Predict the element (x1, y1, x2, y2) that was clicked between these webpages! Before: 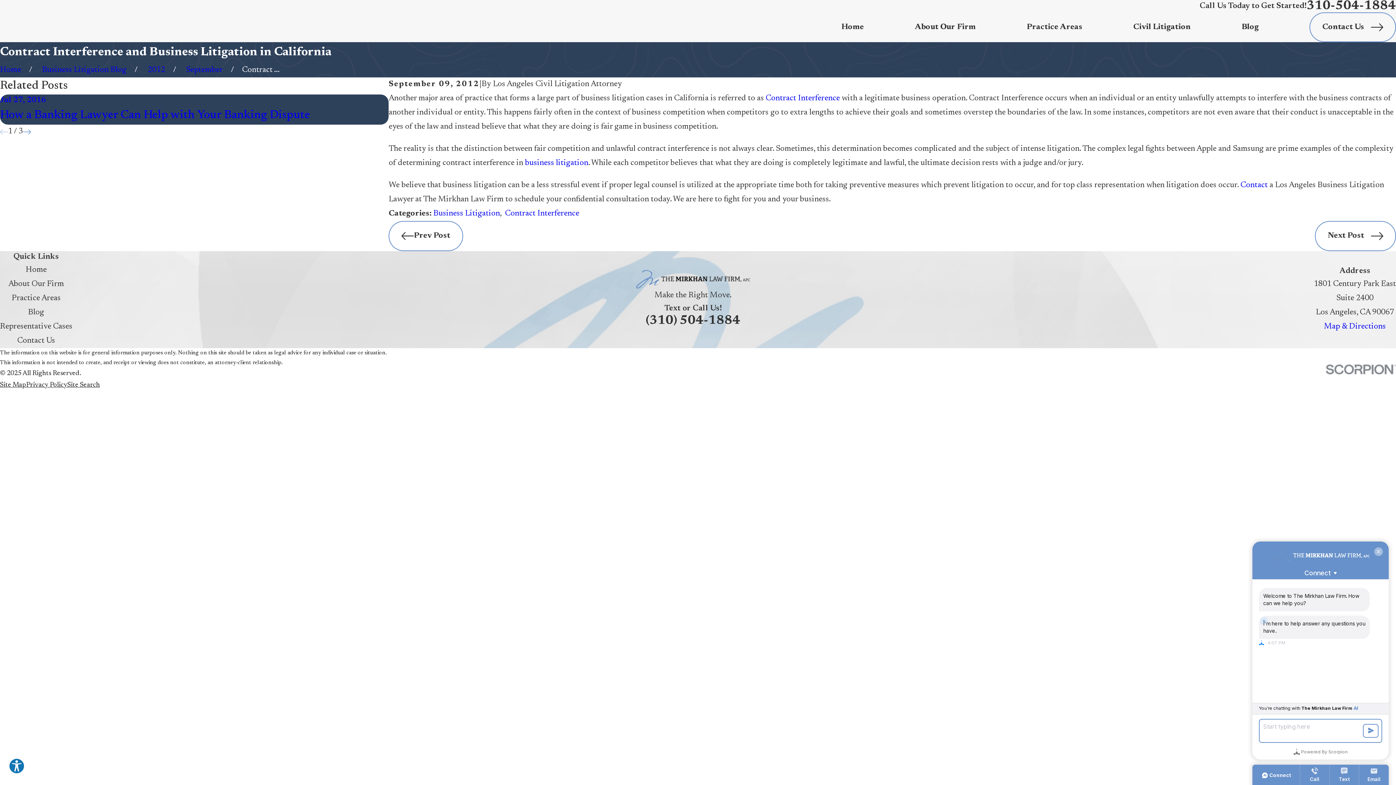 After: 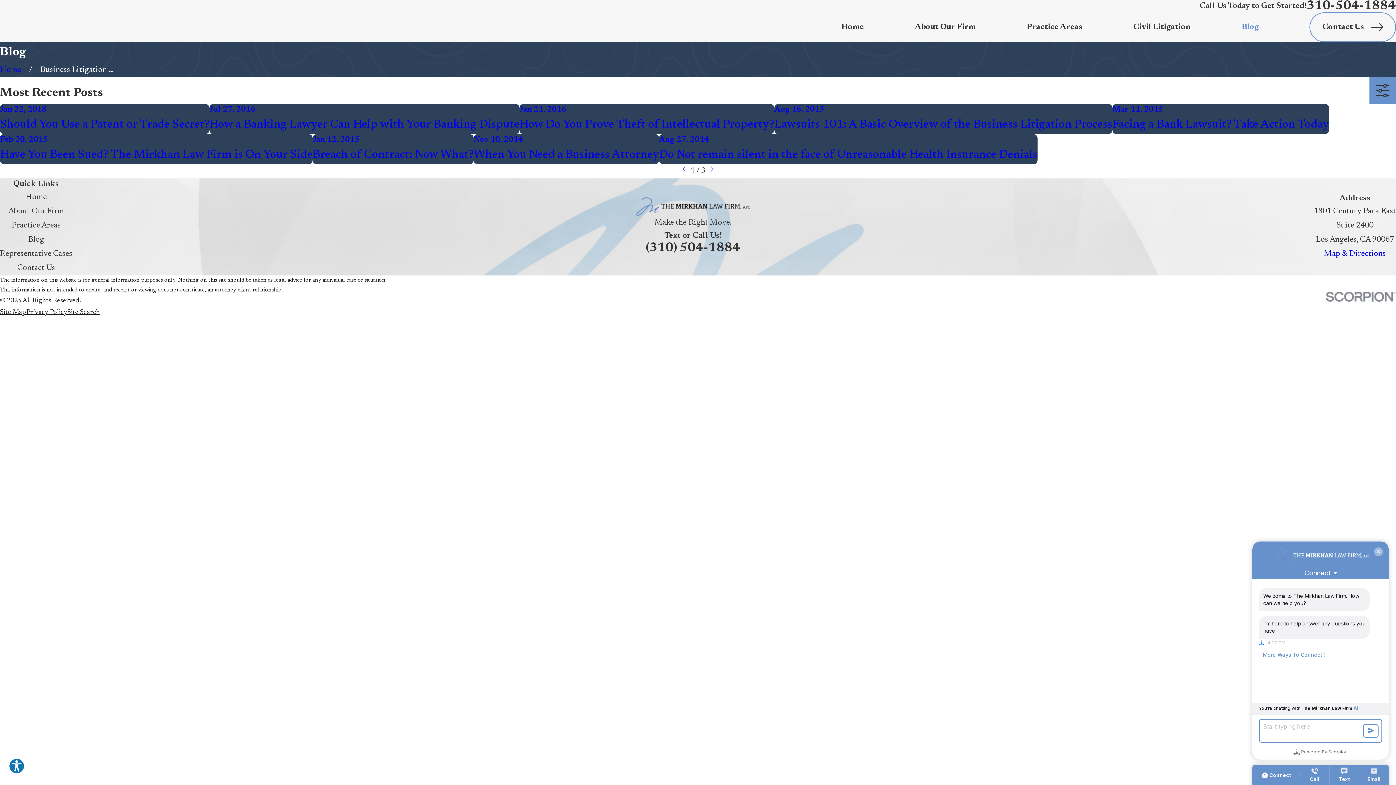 Action: label: Blog bbox: (1241, 12, 1259, 42)